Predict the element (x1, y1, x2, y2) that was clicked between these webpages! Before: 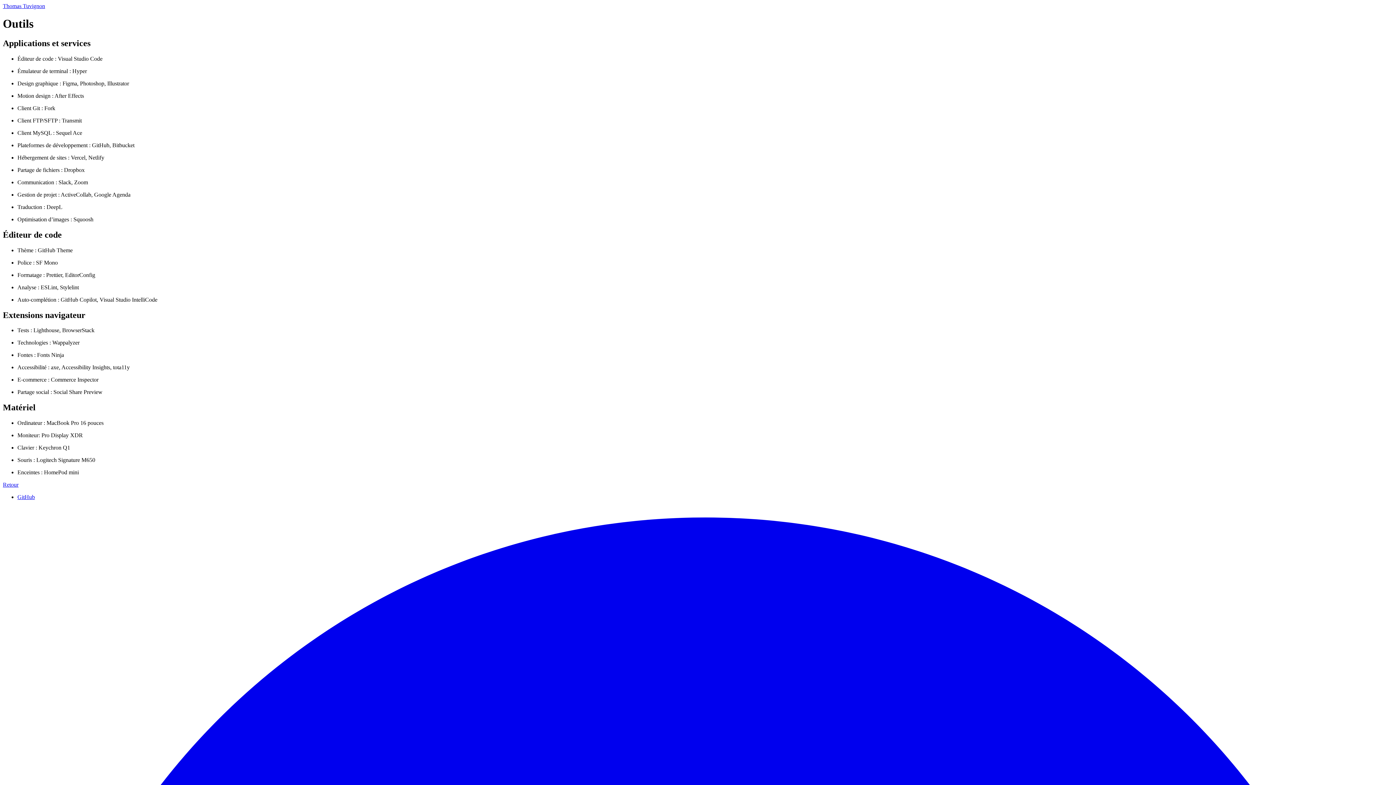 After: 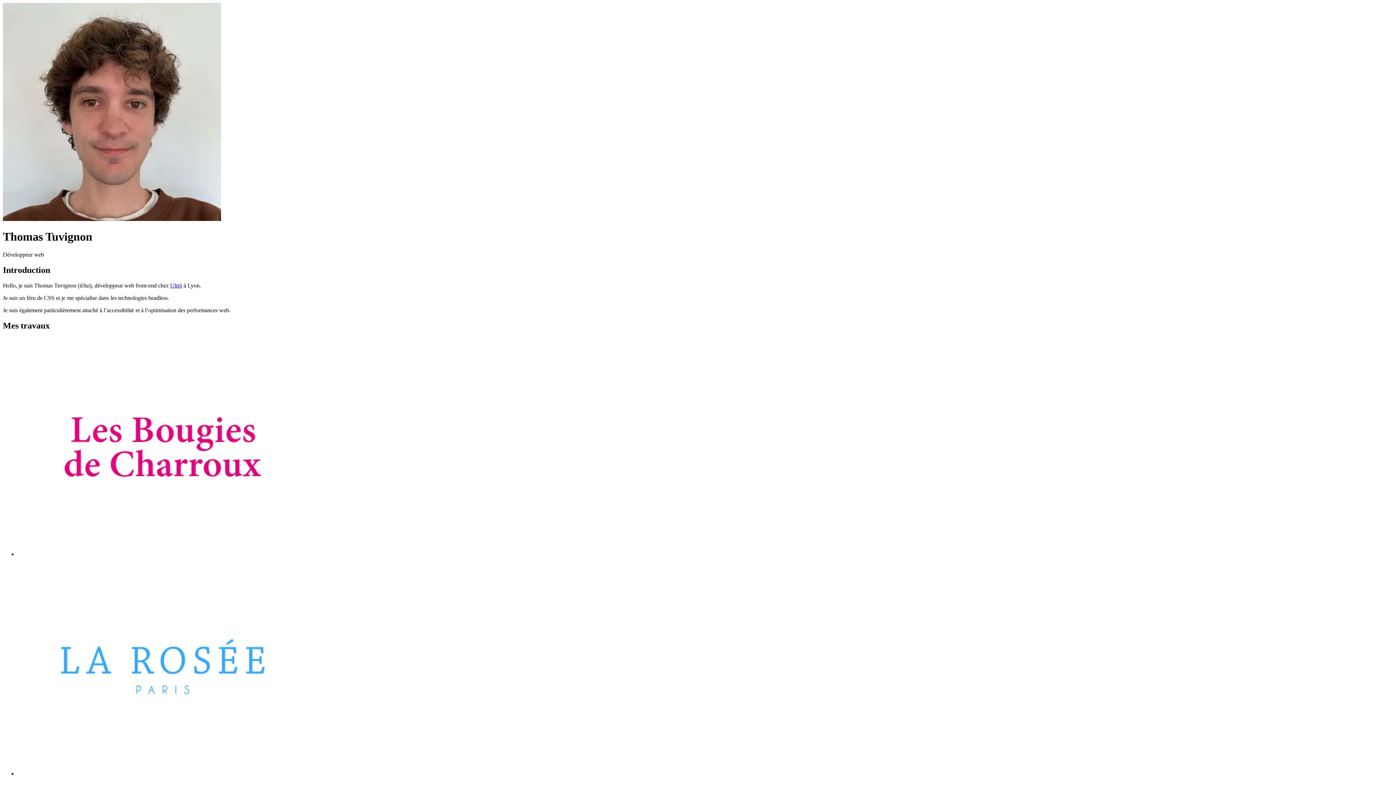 Action: label: Retour bbox: (2, 481, 18, 488)